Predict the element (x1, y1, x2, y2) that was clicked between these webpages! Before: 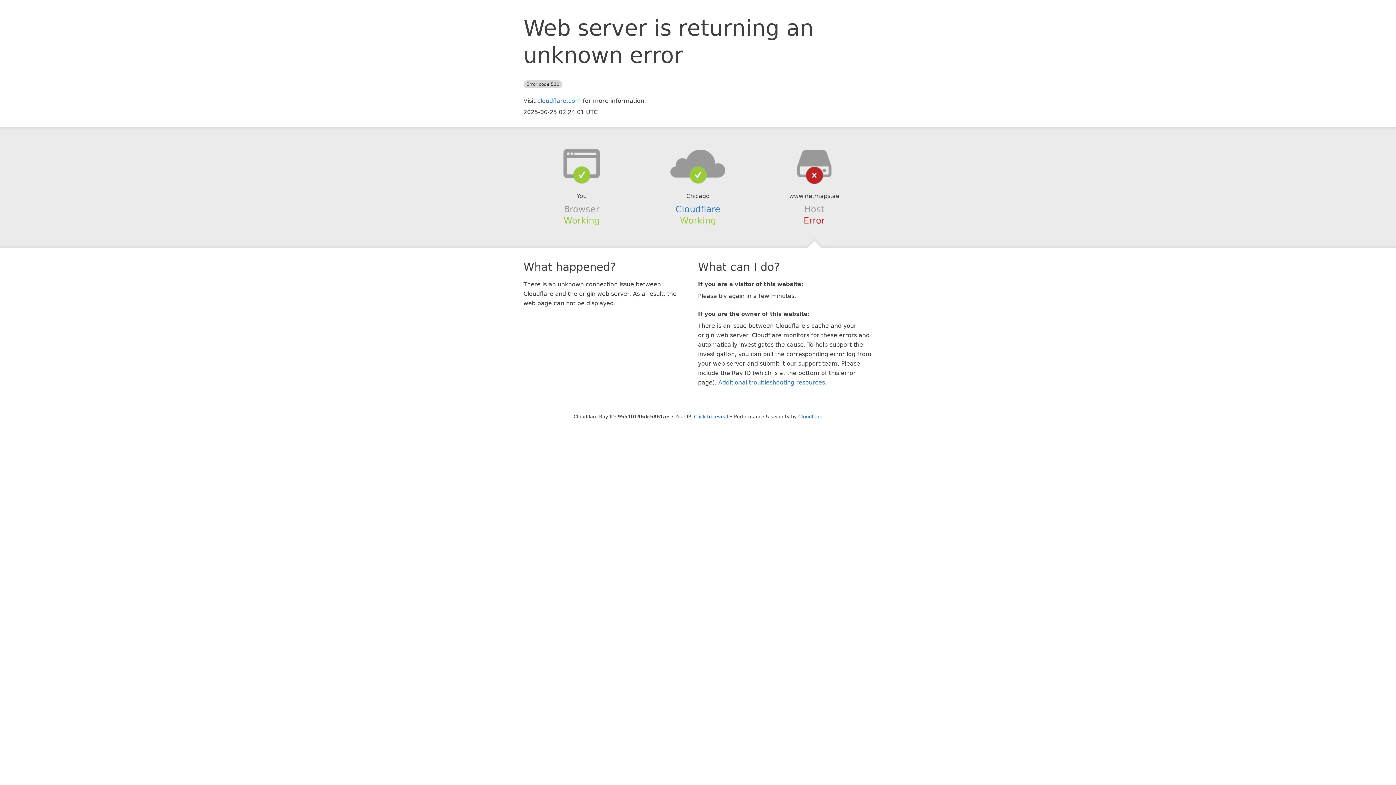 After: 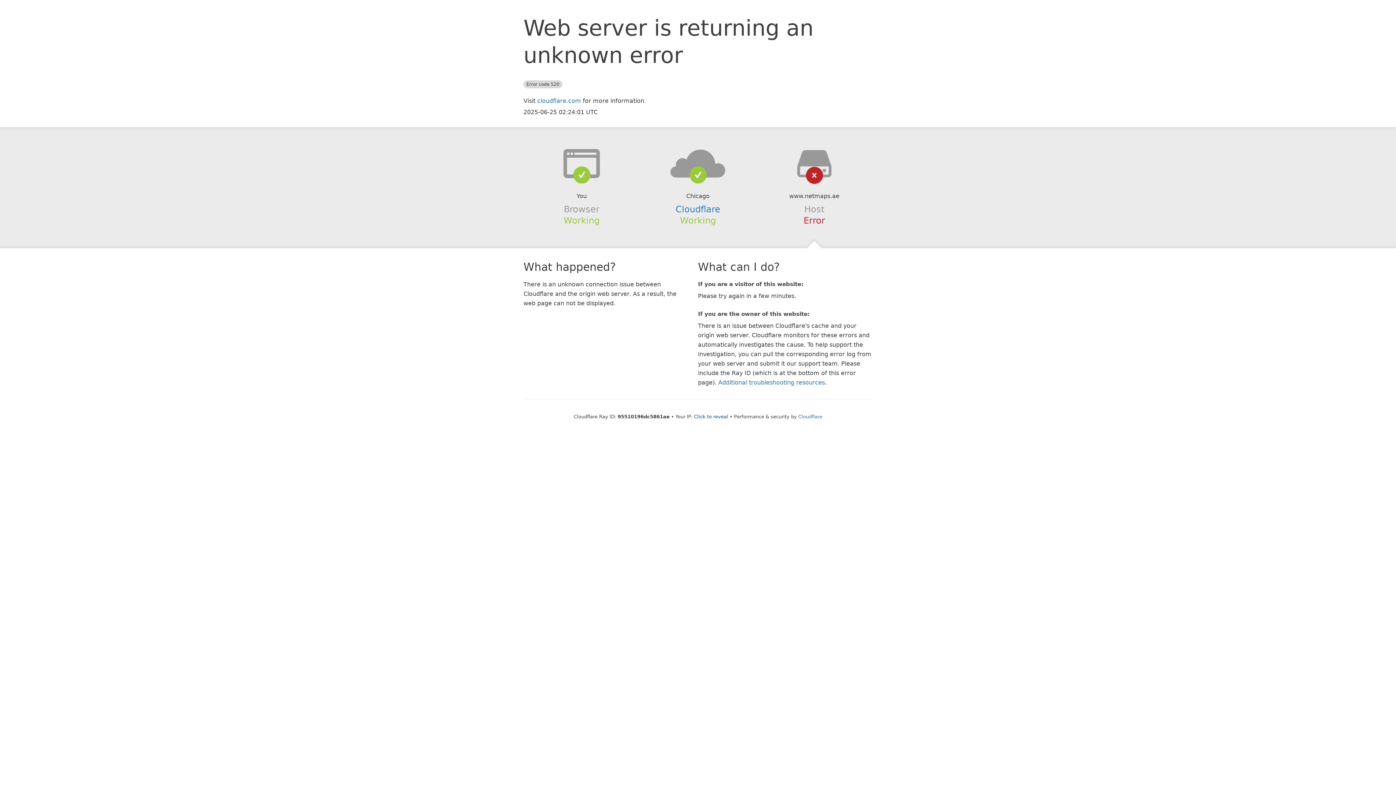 Action: bbox: (639, 148, 756, 178)